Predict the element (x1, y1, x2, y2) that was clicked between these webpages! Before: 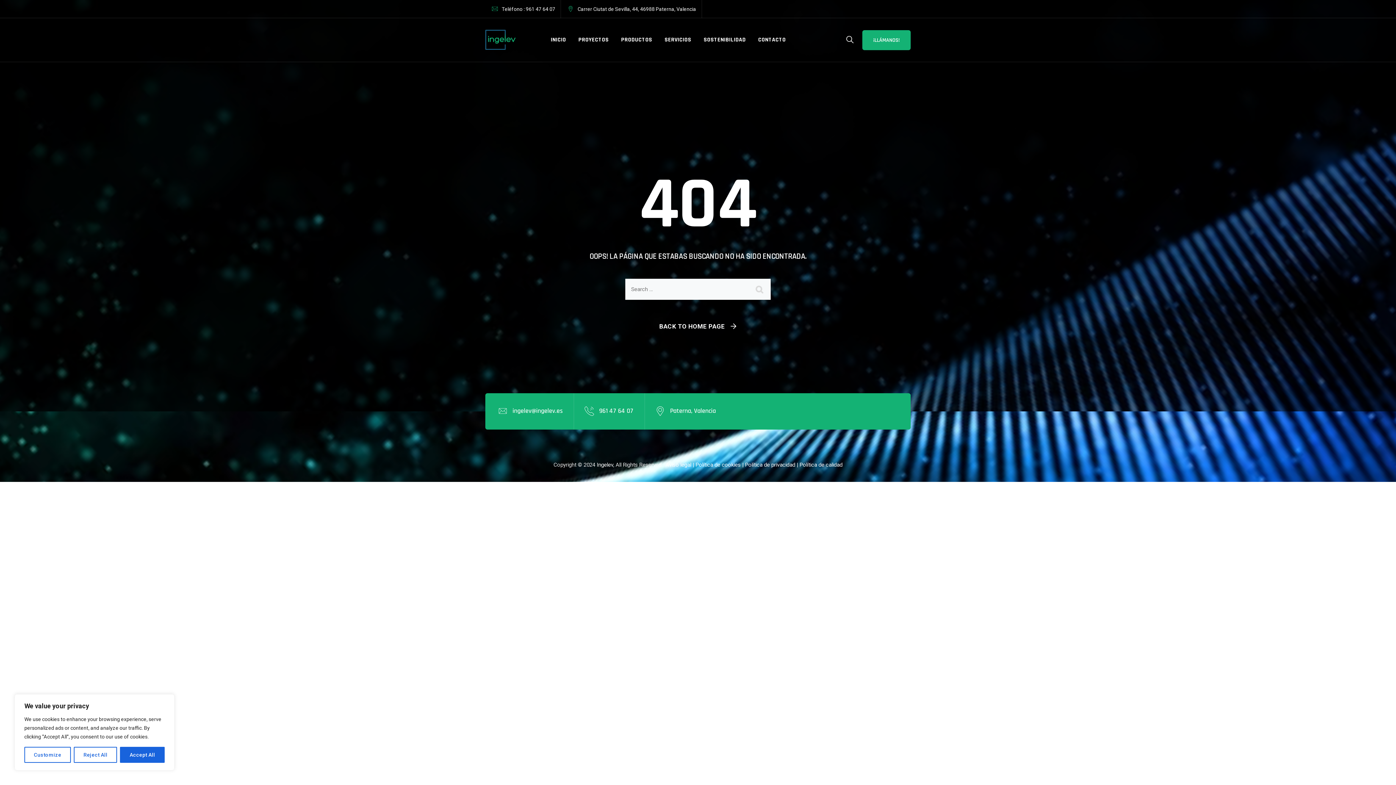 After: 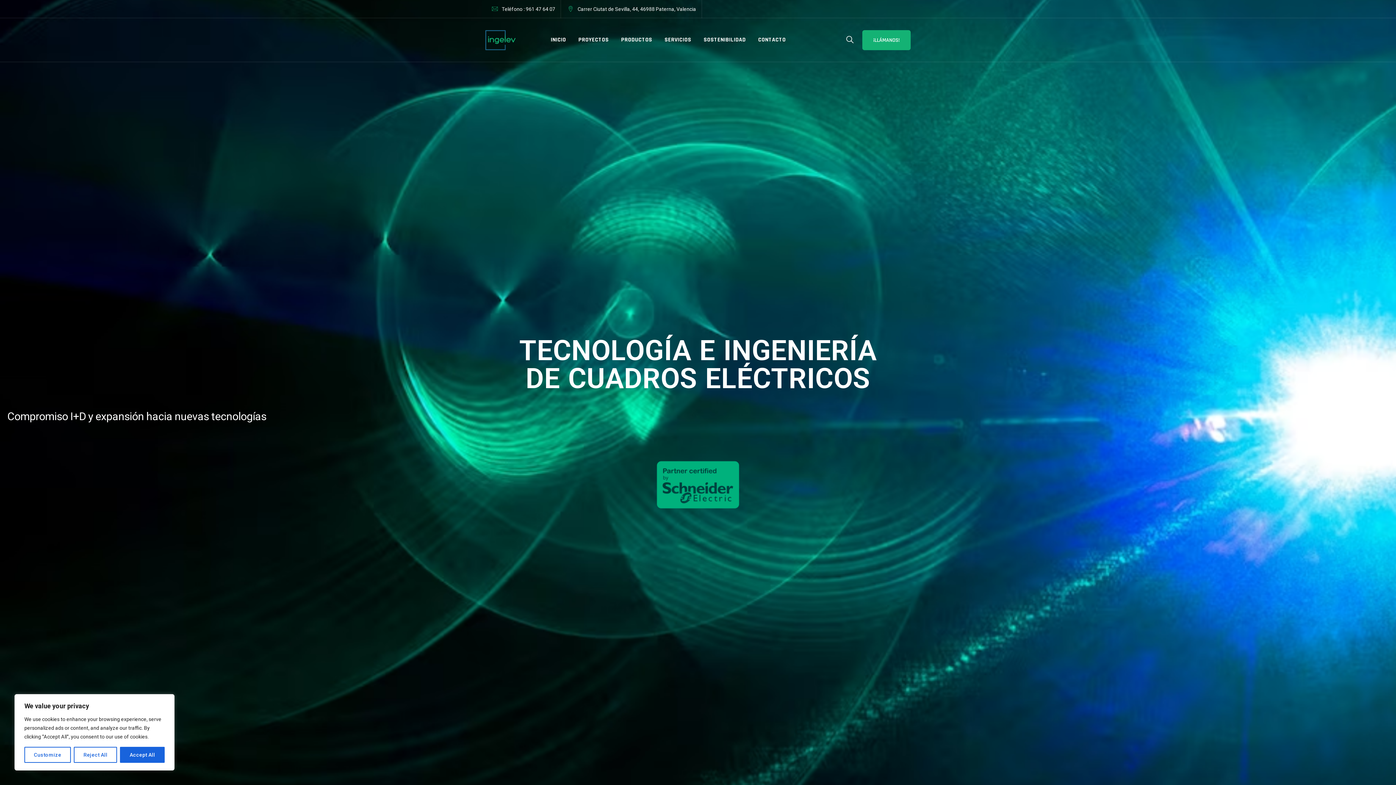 Action: bbox: (550, 18, 566, 61) label: INICIO